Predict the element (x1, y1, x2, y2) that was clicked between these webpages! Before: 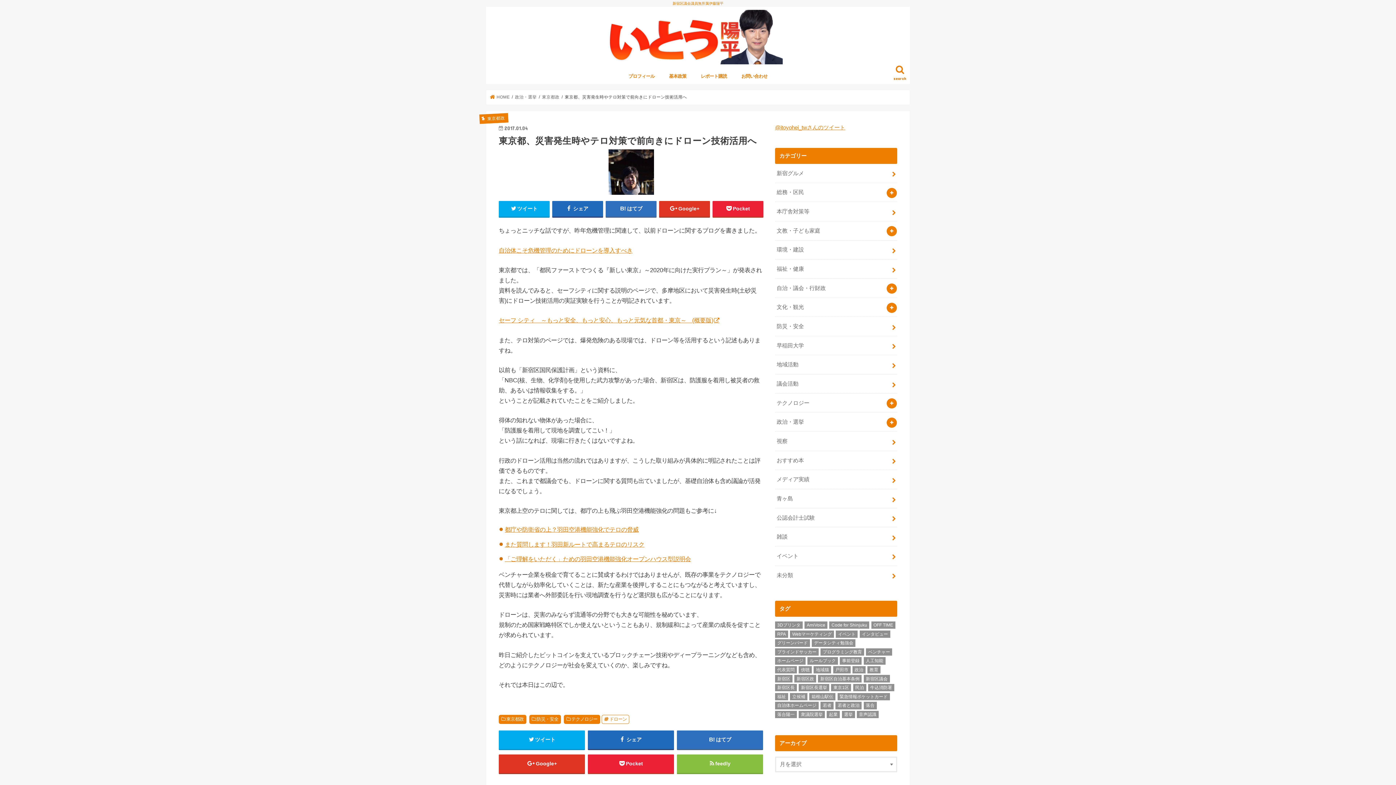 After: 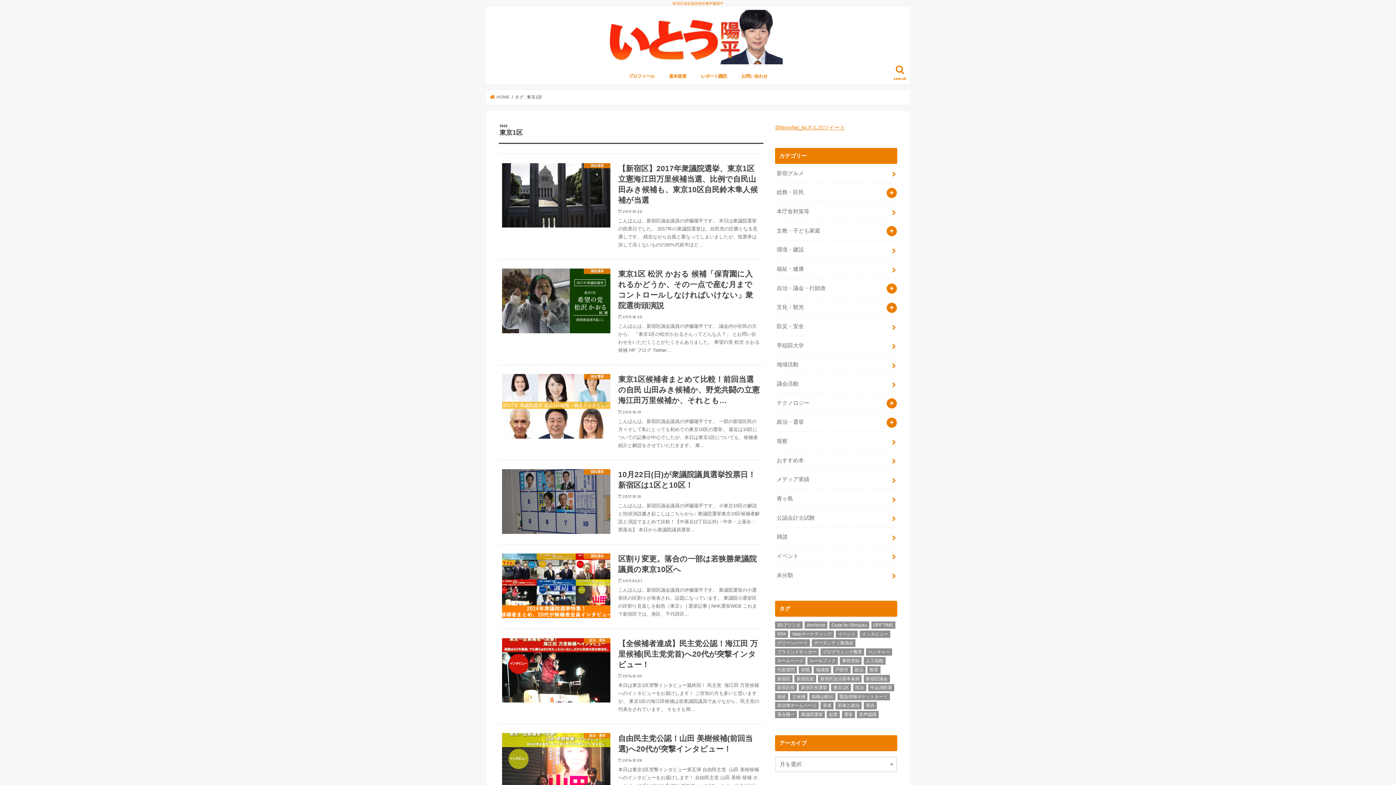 Action: label: 東京1区 (11個の項目) bbox: (831, 684, 851, 691)